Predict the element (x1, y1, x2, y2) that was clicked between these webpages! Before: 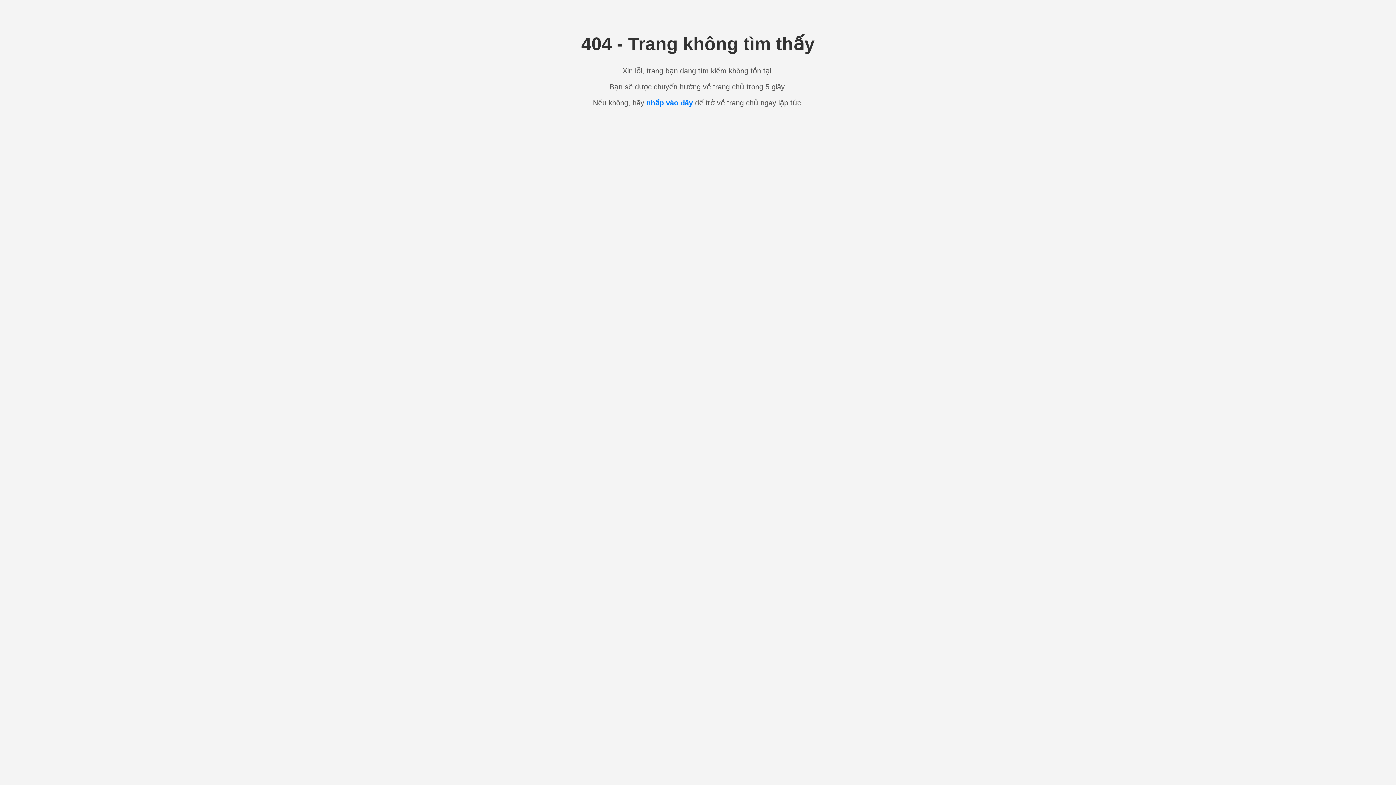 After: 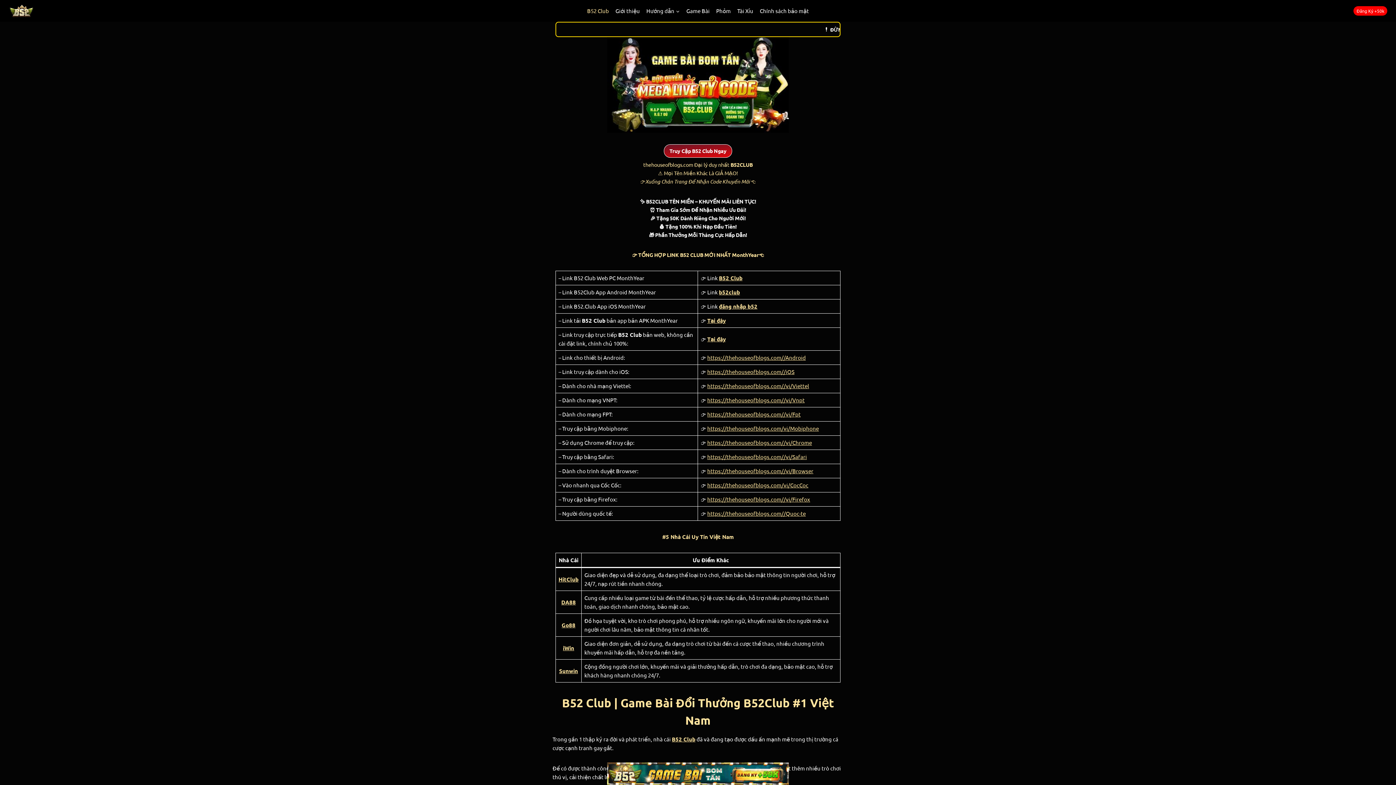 Action: label: nhấp vào đây bbox: (646, 98, 693, 106)